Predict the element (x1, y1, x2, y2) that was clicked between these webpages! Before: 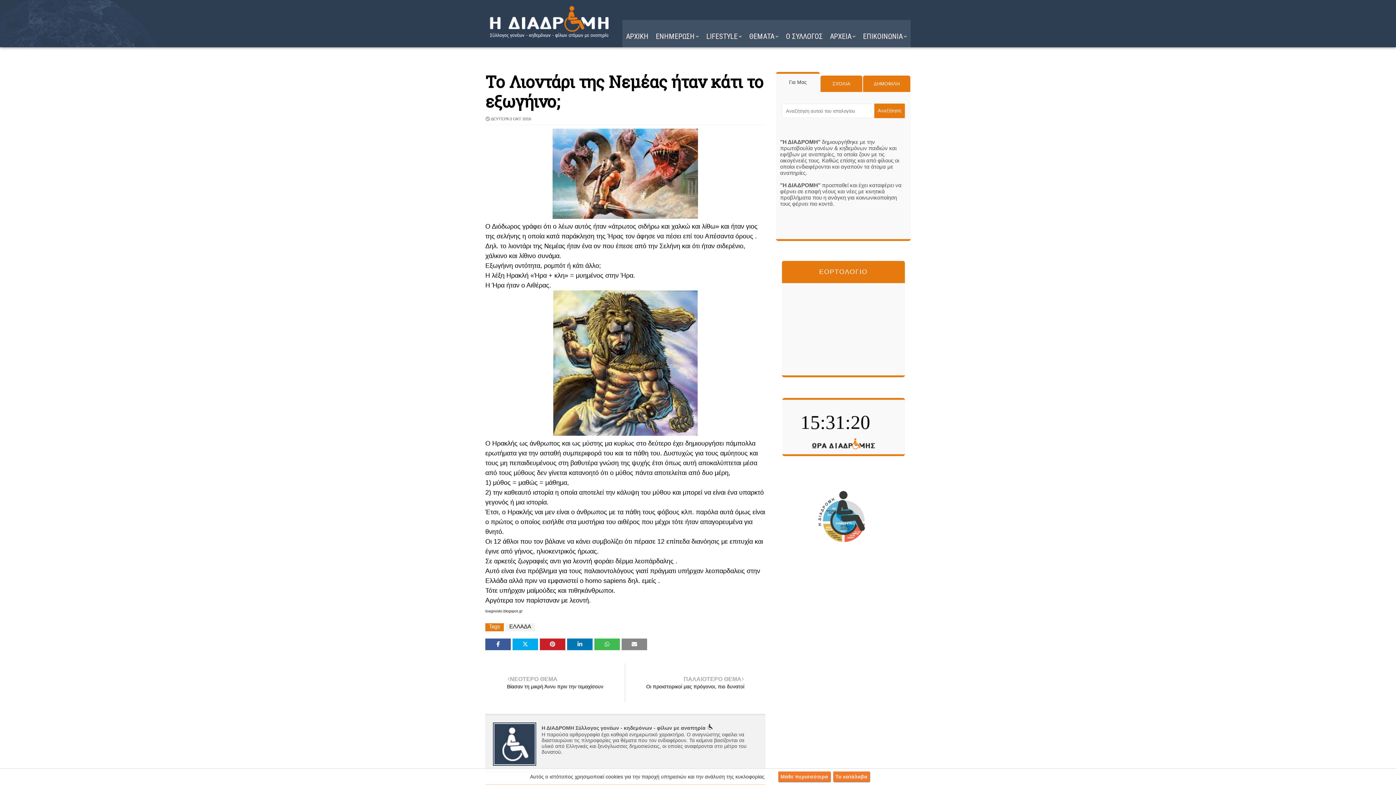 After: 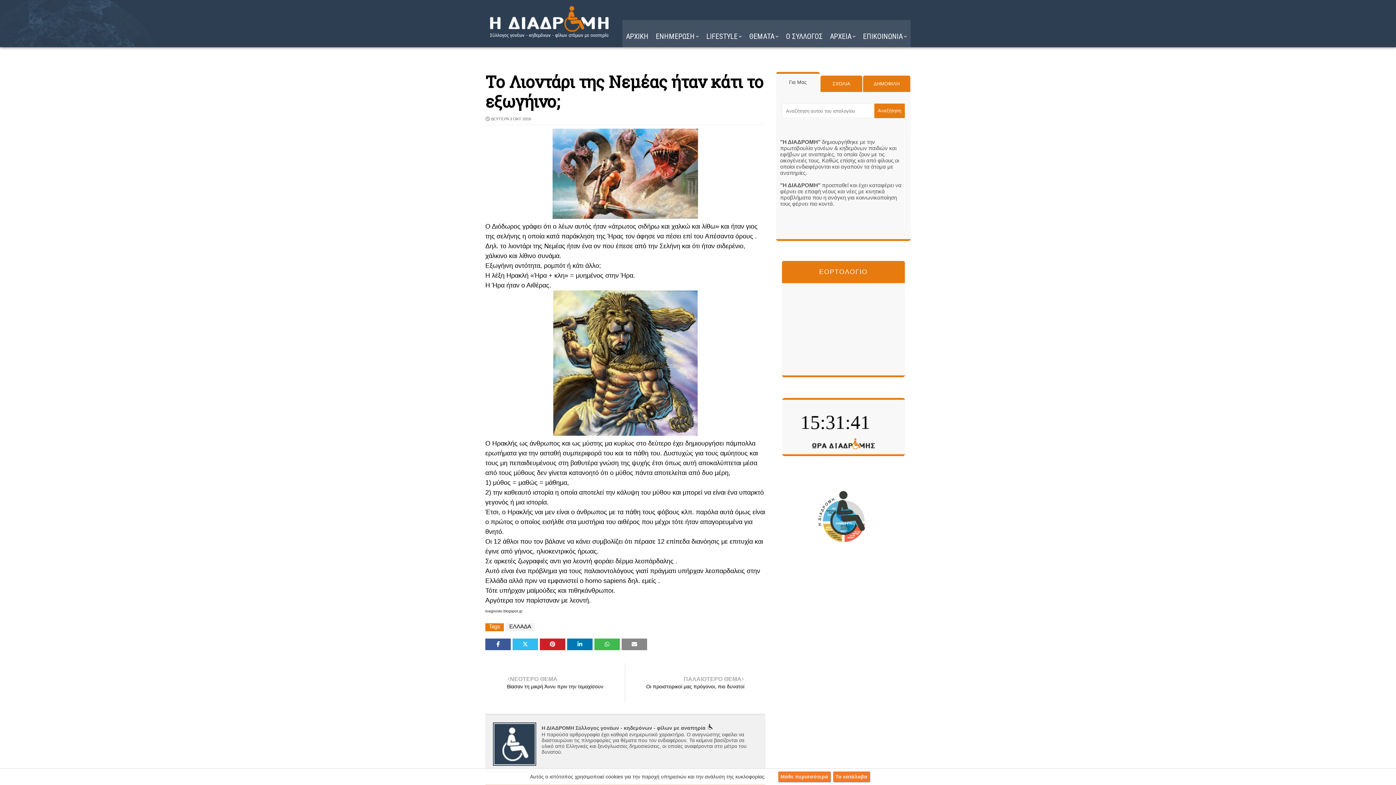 Action: bbox: (512, 638, 538, 650)